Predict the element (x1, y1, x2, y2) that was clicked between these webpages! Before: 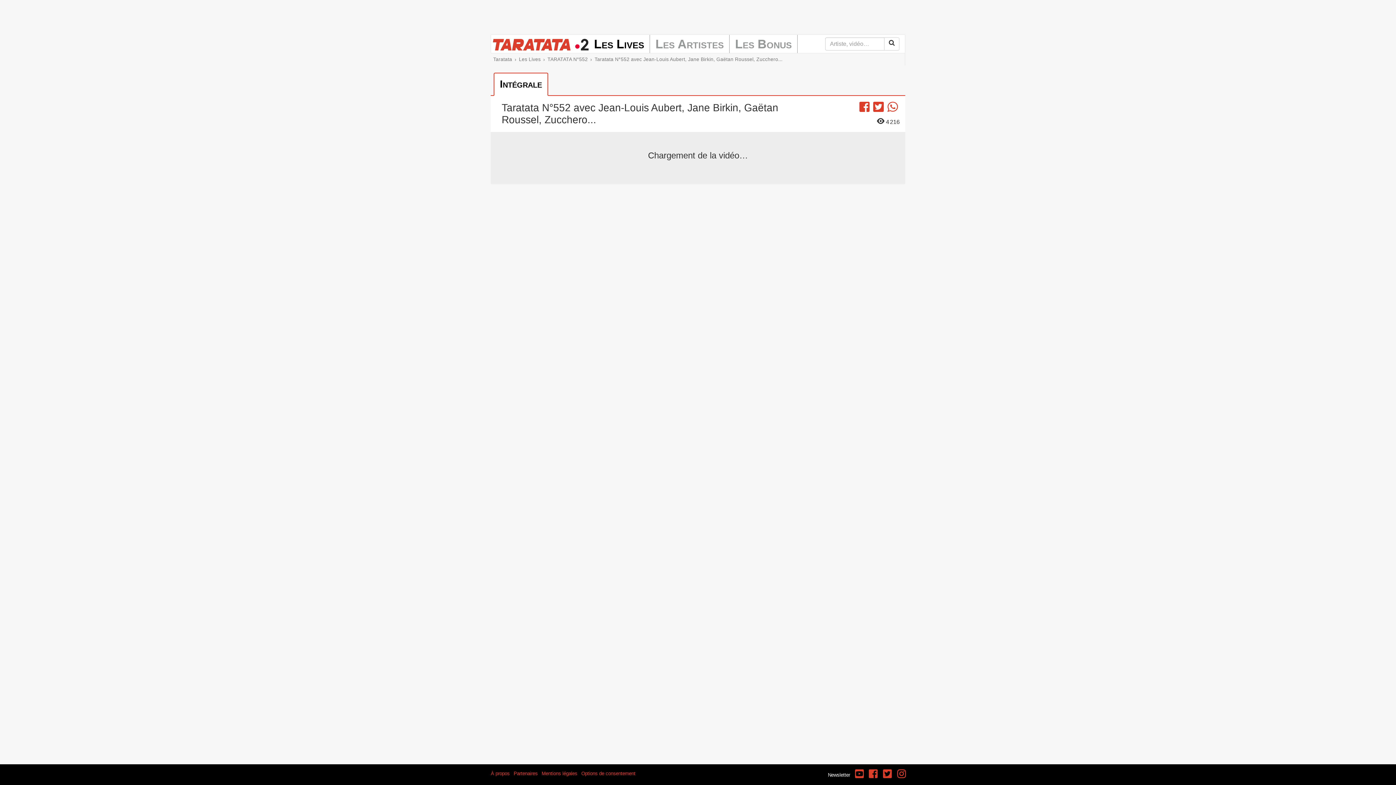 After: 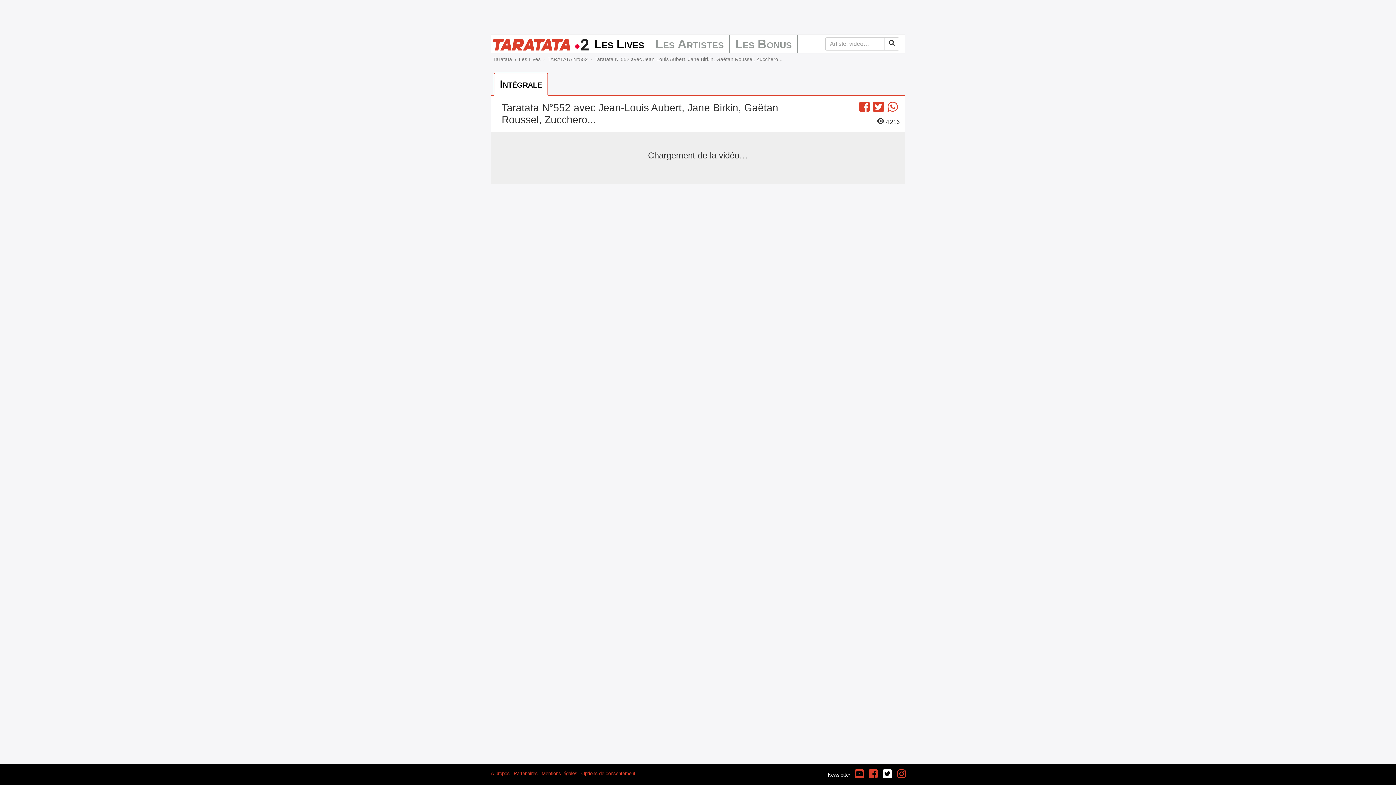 Action: bbox: (882, 768, 892, 781) label: Twitter